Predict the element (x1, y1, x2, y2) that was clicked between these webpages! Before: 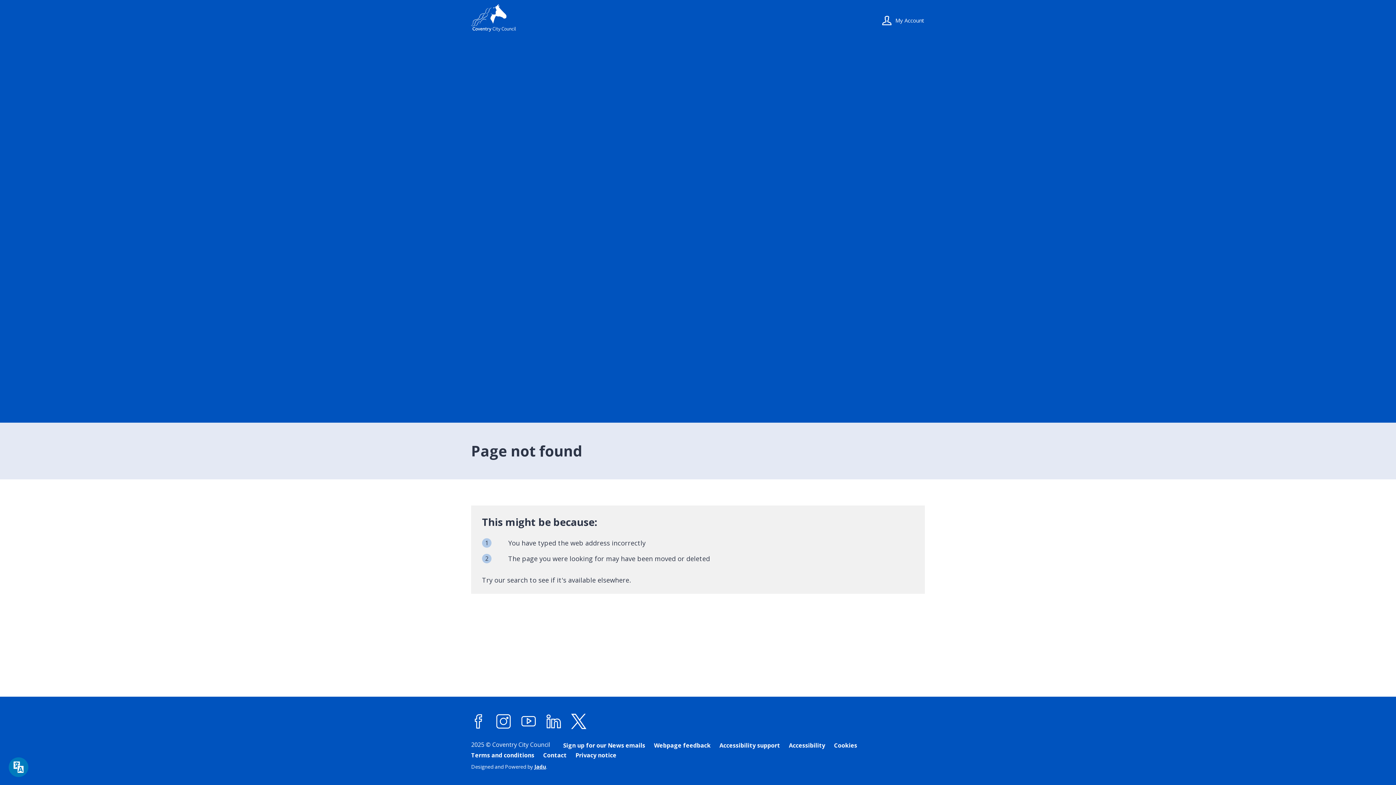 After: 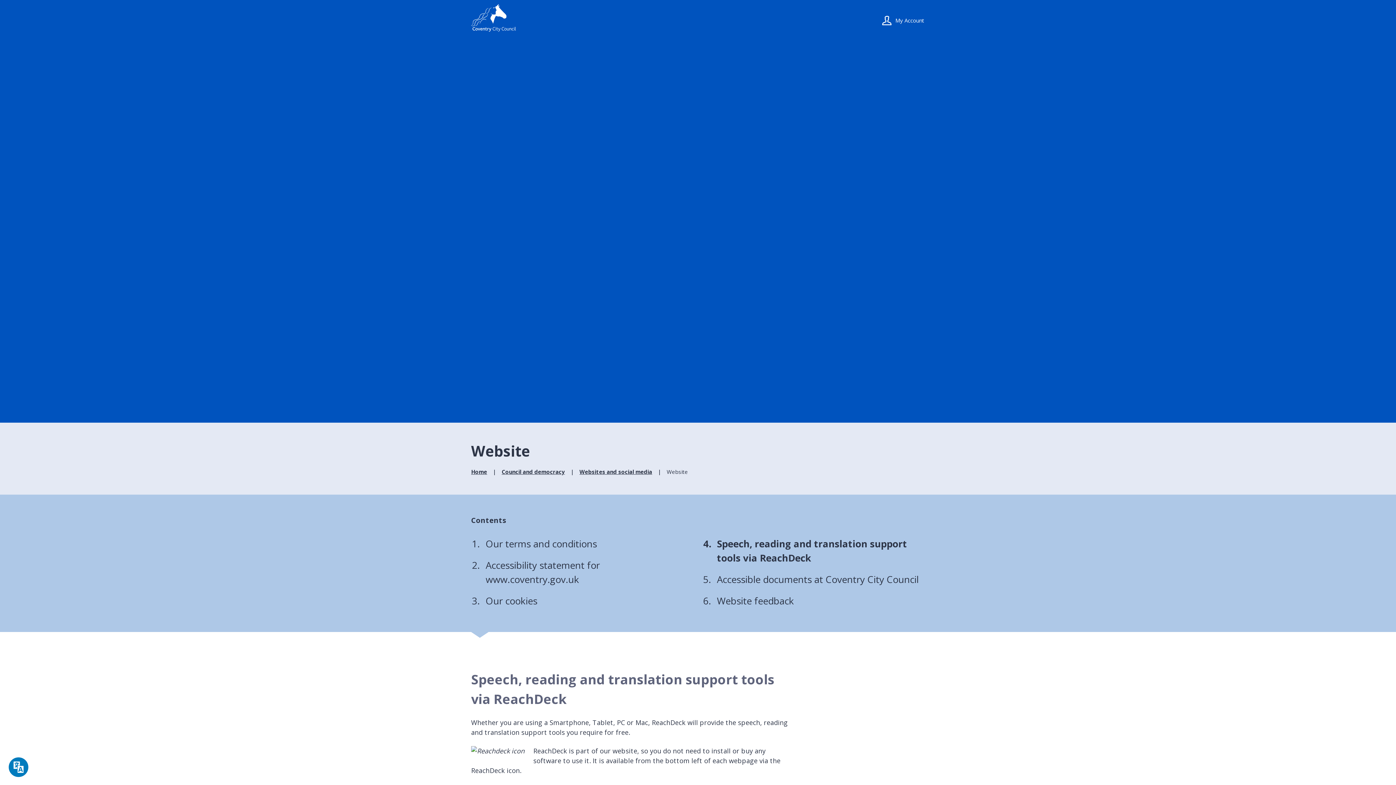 Action: bbox: (719, 741, 780, 749) label: Accessibility support